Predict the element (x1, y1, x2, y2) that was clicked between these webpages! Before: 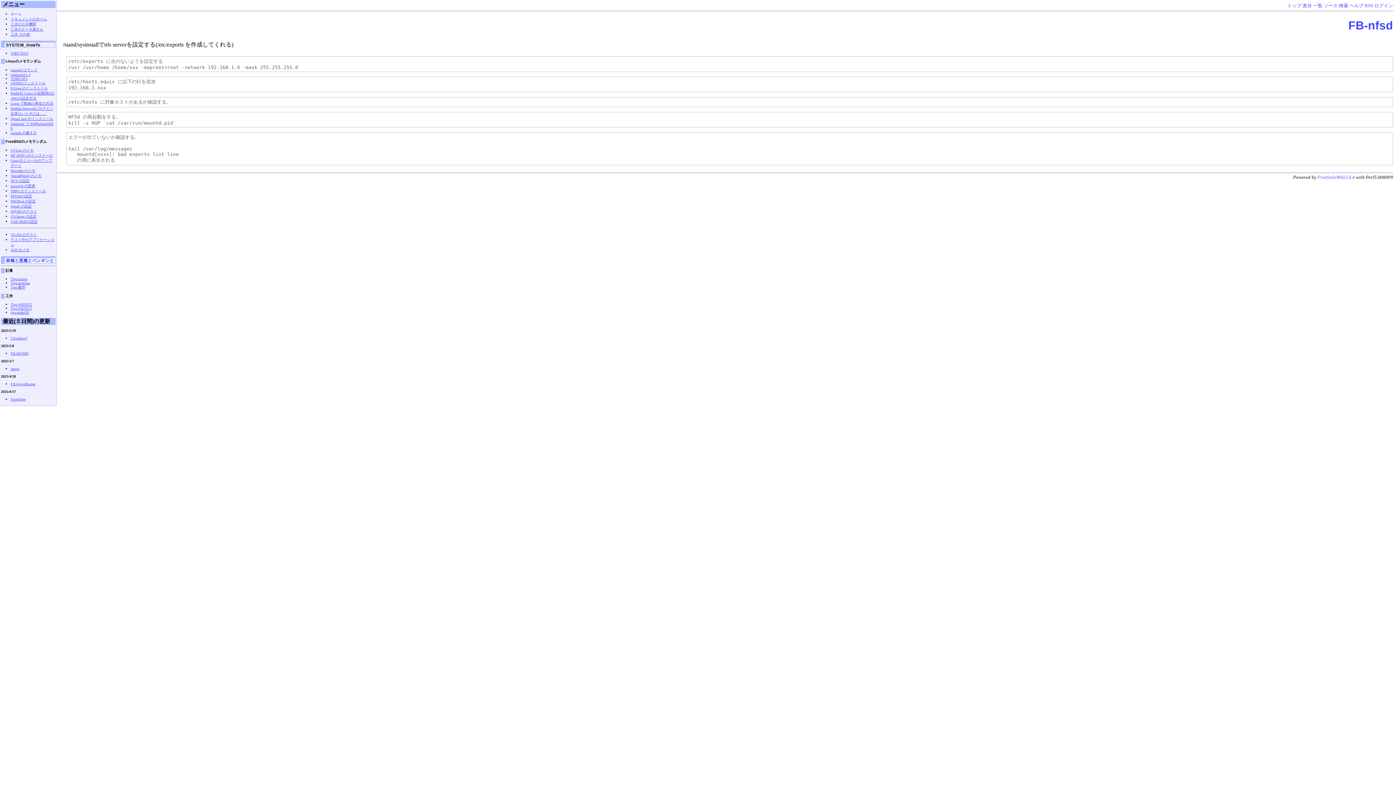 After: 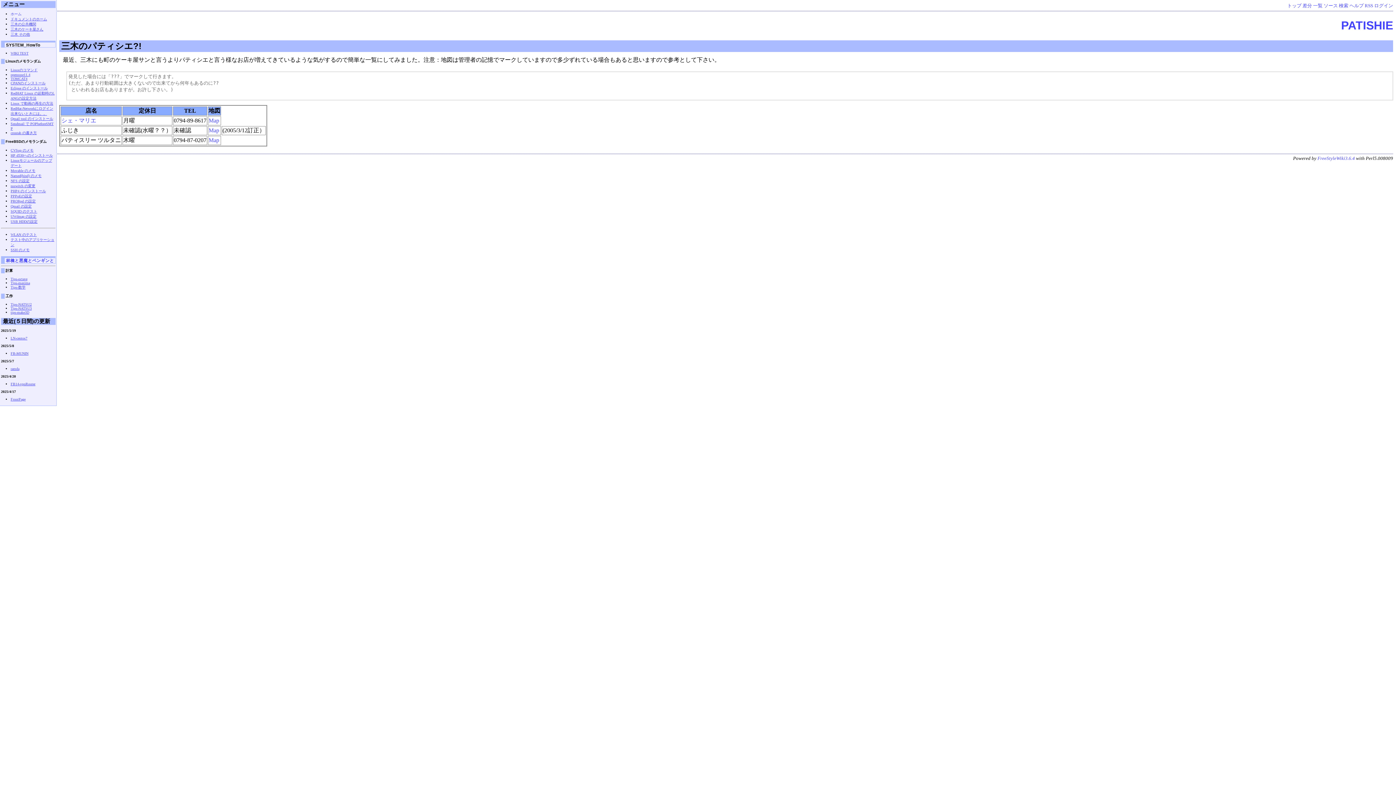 Action: label: 三木のケーキ屋さん bbox: (10, 27, 43, 31)